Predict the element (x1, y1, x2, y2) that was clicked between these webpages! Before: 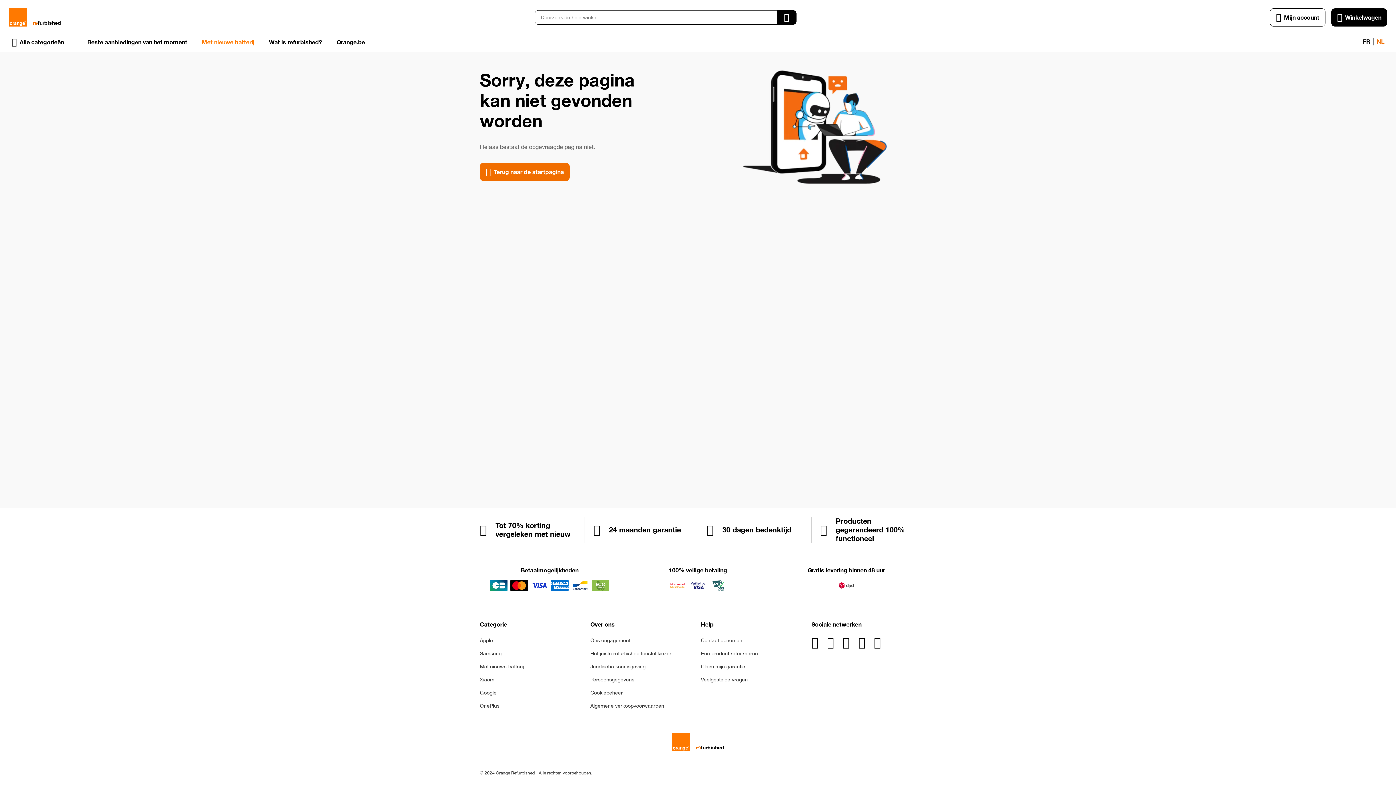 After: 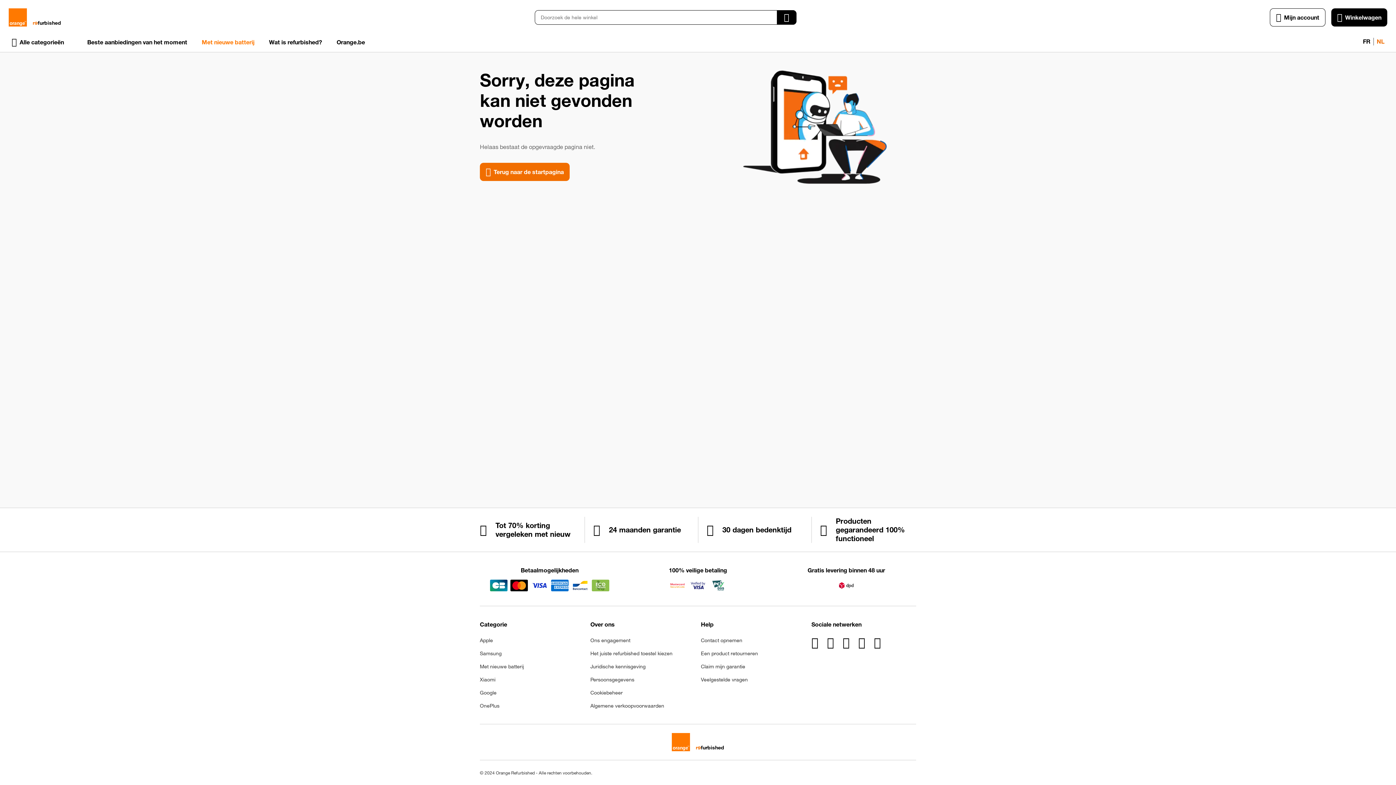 Action: bbox: (842, 637, 849, 648)